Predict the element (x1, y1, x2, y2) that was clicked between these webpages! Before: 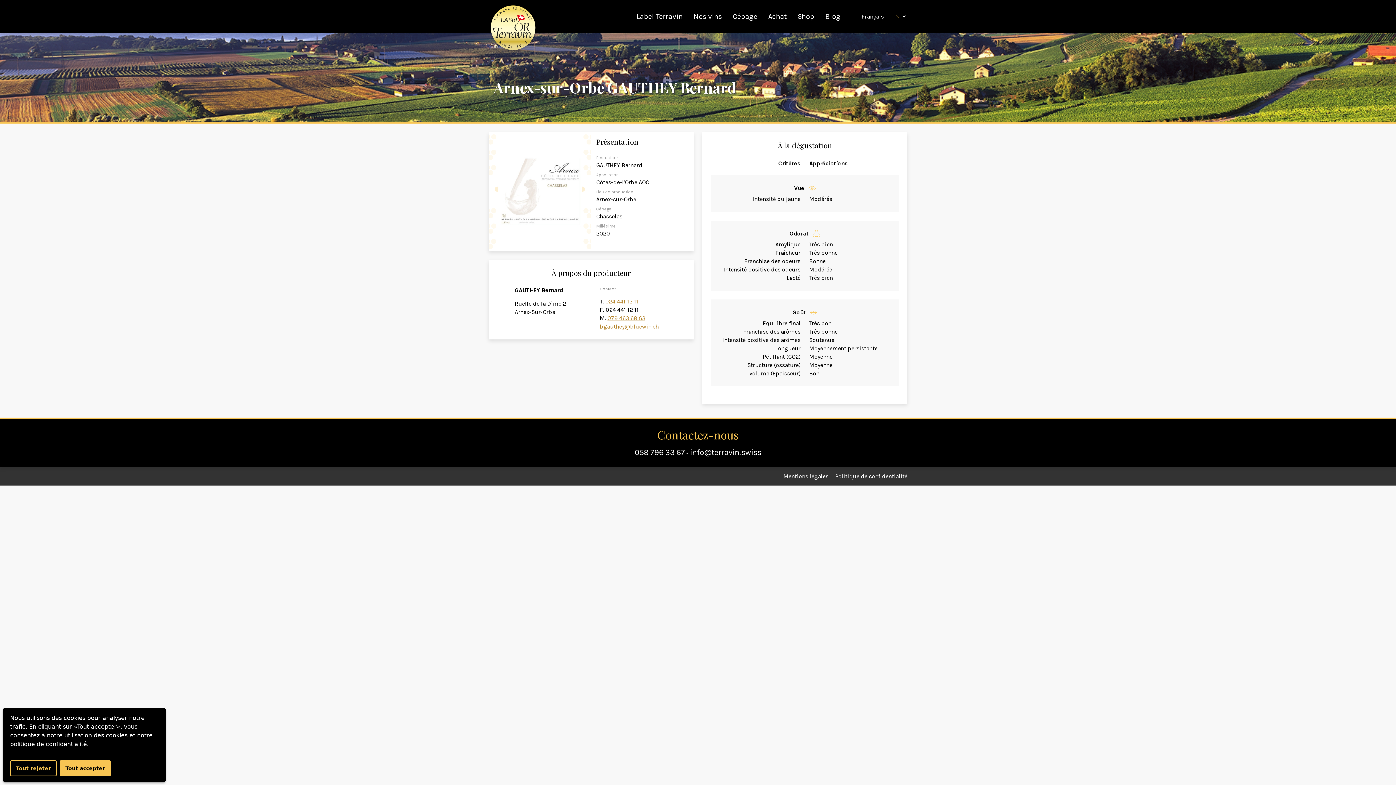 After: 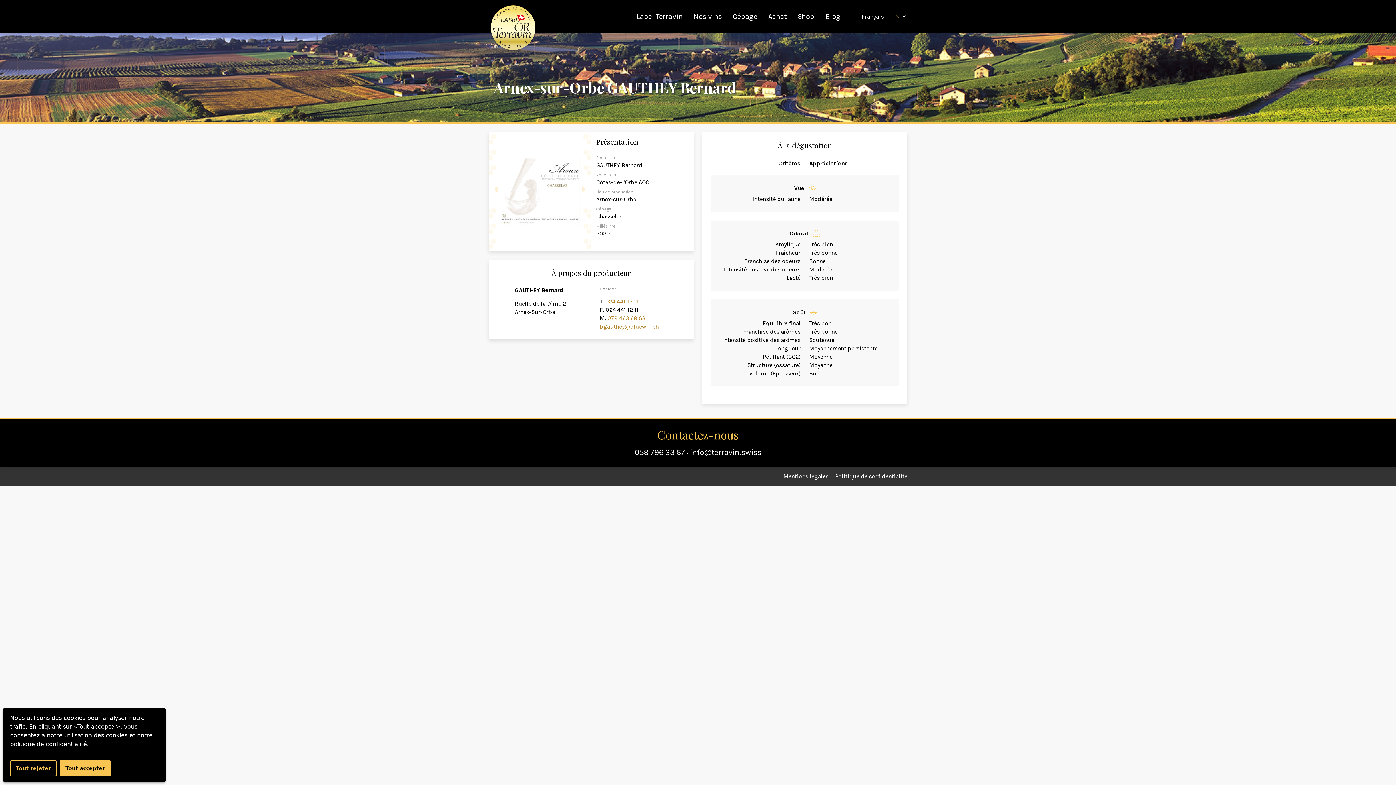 Action: label: 058 796 33 67 bbox: (634, 448, 685, 457)